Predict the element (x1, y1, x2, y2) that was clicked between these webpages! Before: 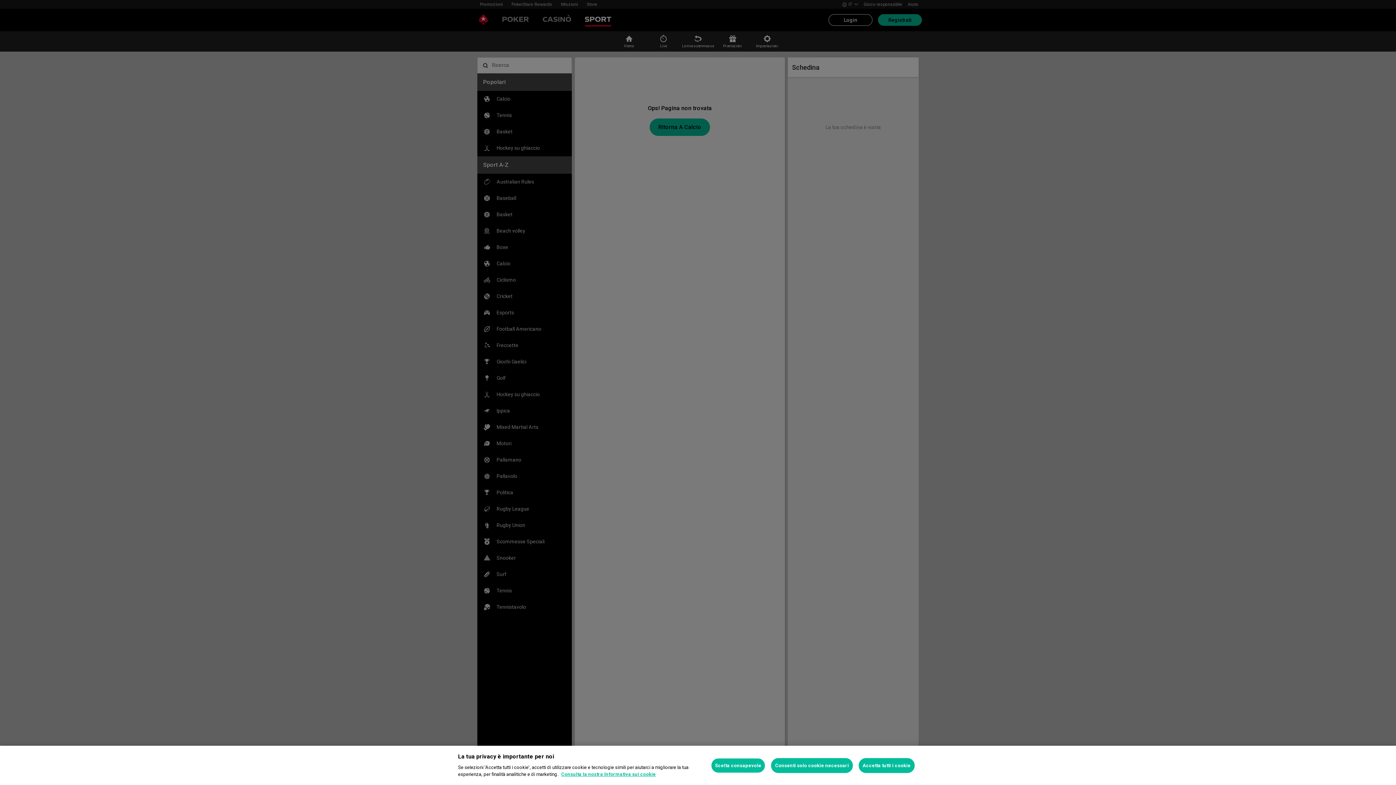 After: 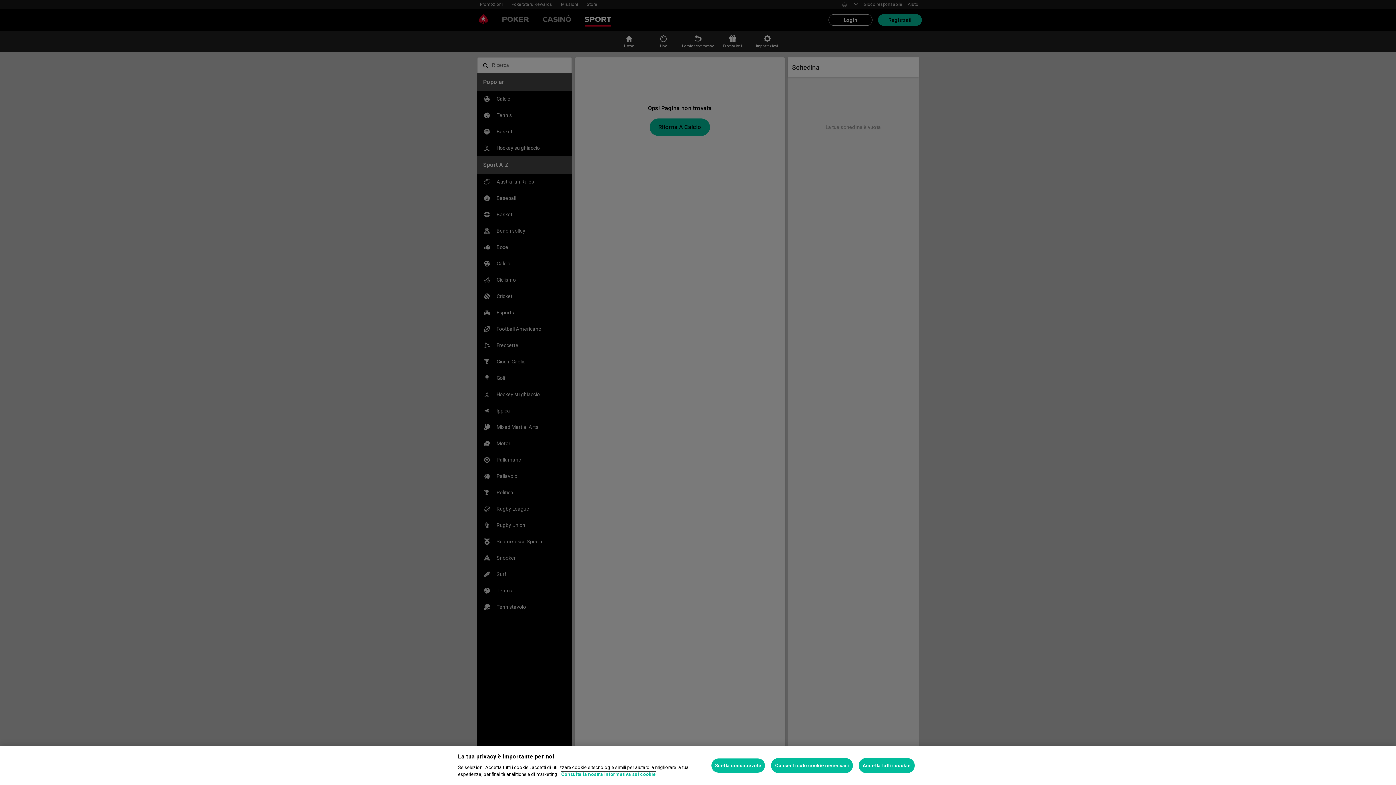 Action: label: Maggiori informazioni sulla tua privacy, apre in una nuova scheda bbox: (561, 772, 656, 777)